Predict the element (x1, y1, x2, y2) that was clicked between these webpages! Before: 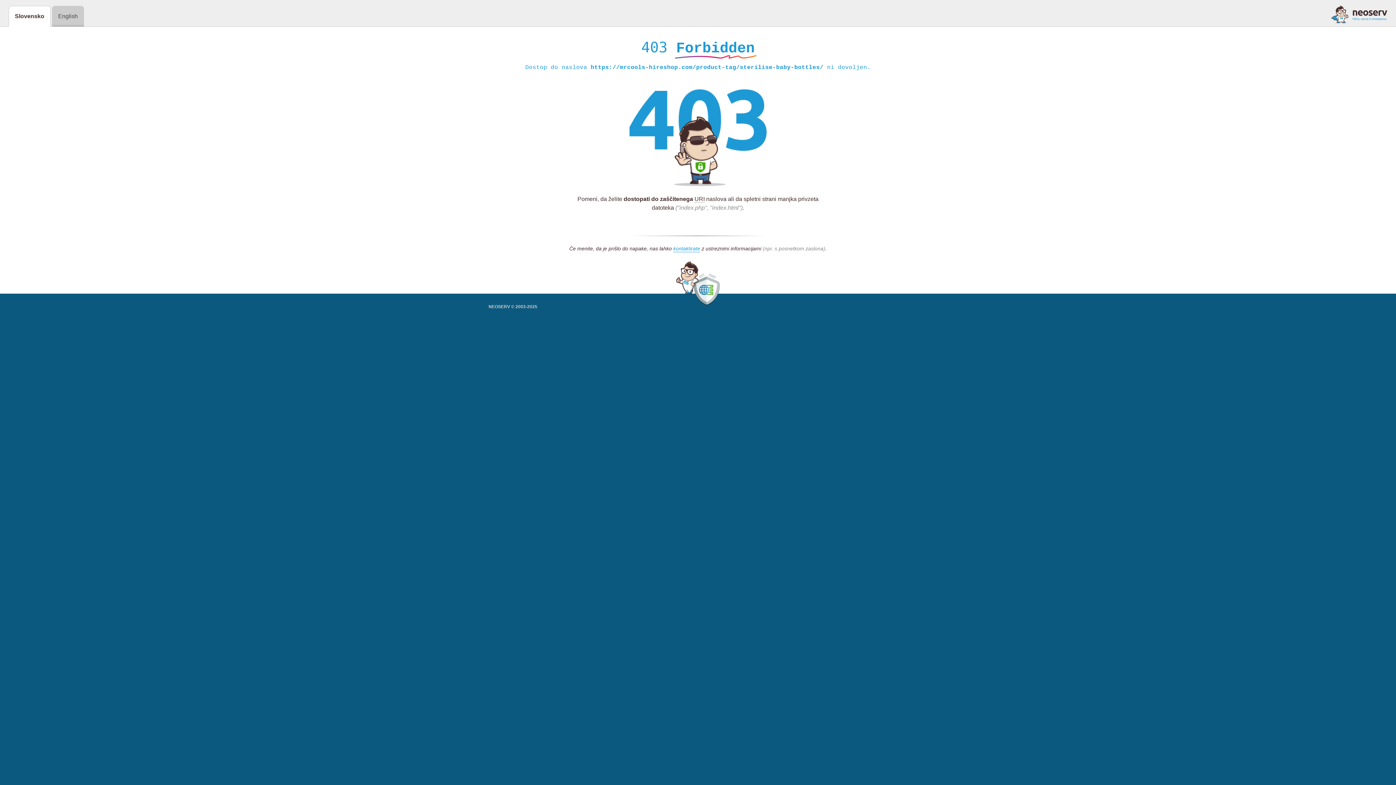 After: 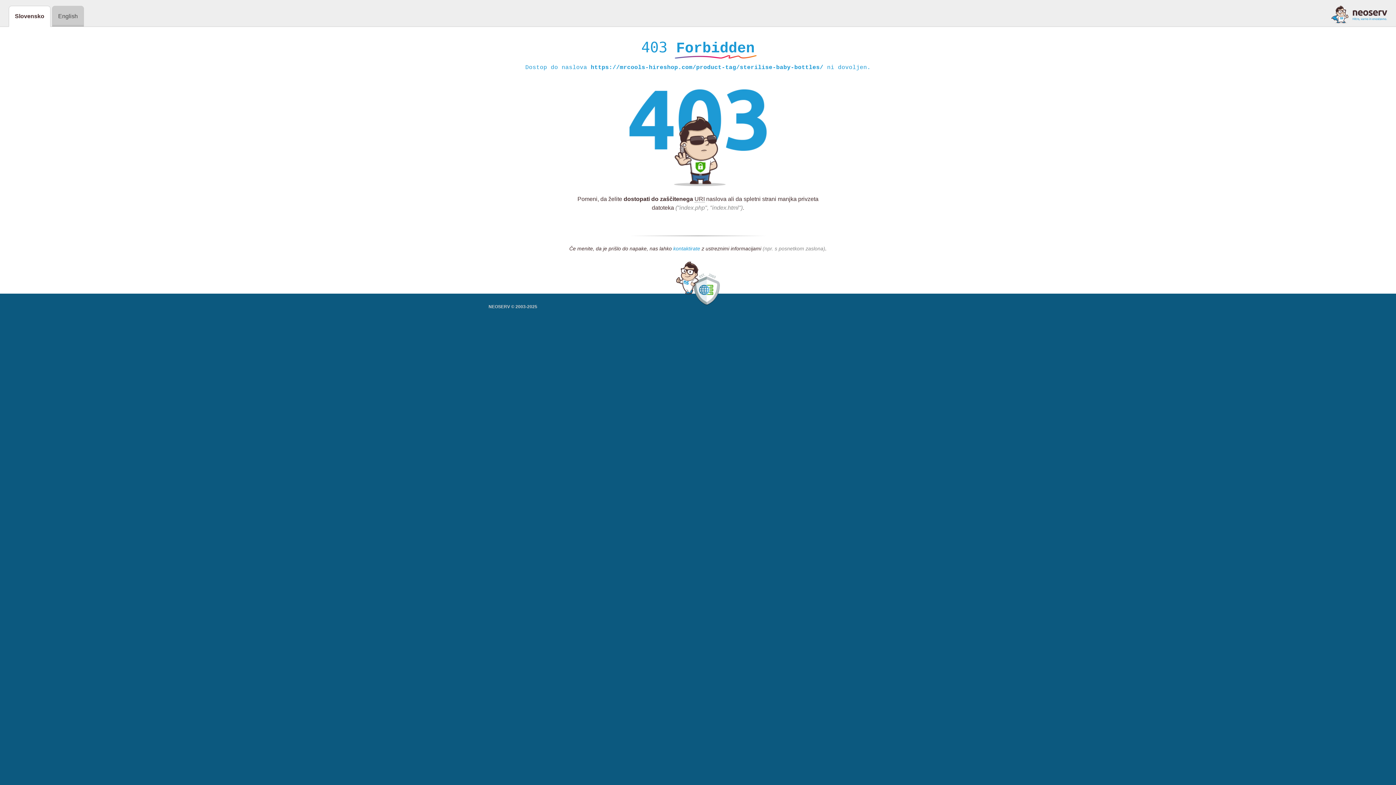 Action: bbox: (673, 245, 700, 252) label: kontaktirate